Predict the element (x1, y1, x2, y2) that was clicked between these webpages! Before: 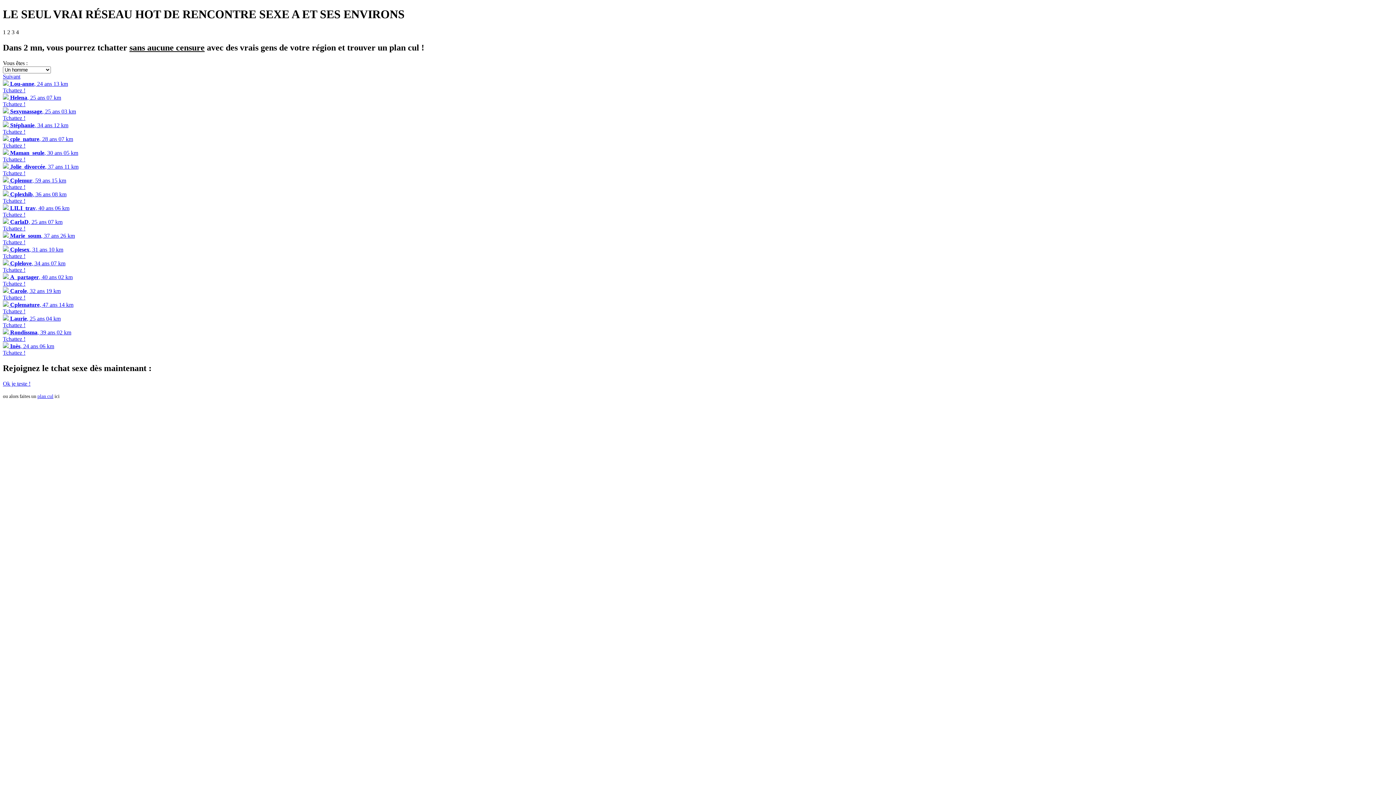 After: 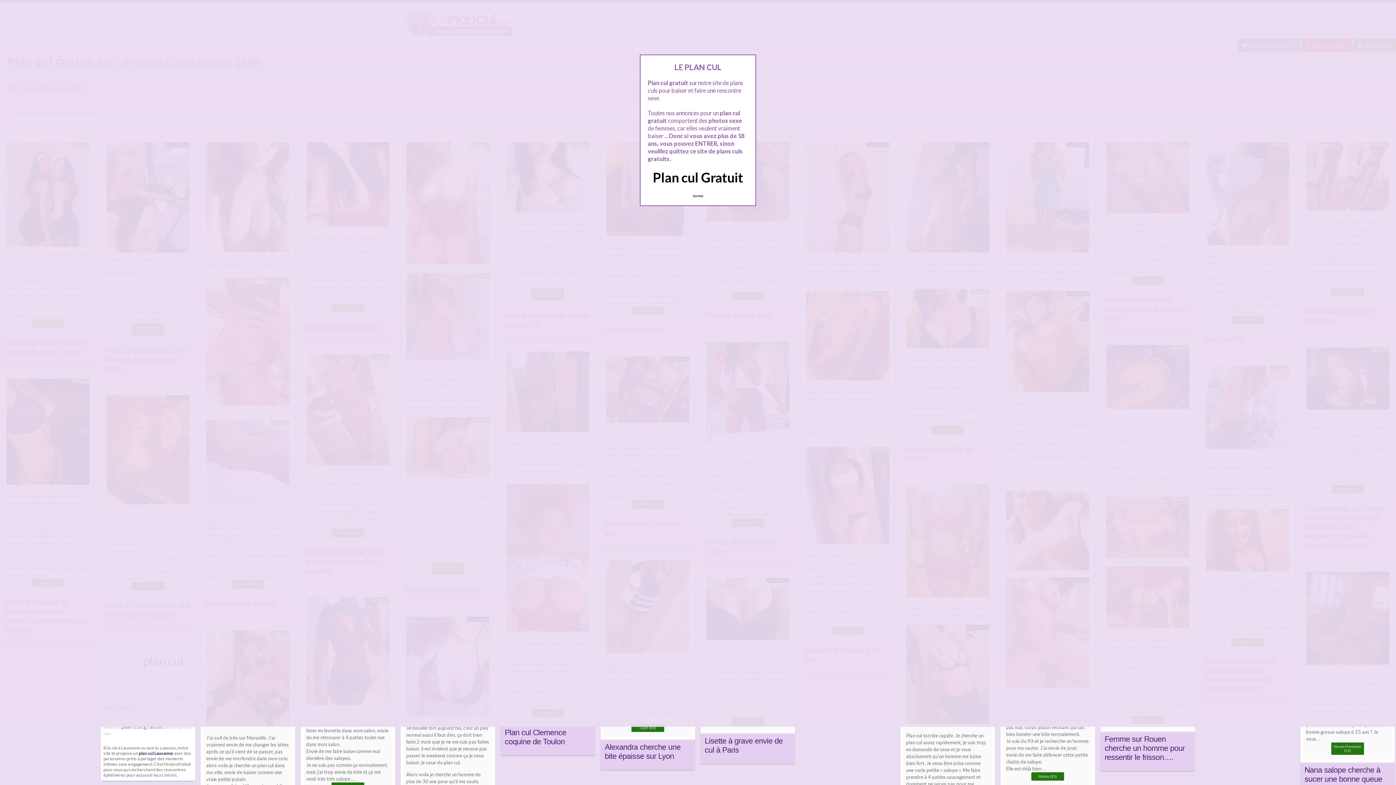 Action: label: plan cul bbox: (37, 393, 53, 399)